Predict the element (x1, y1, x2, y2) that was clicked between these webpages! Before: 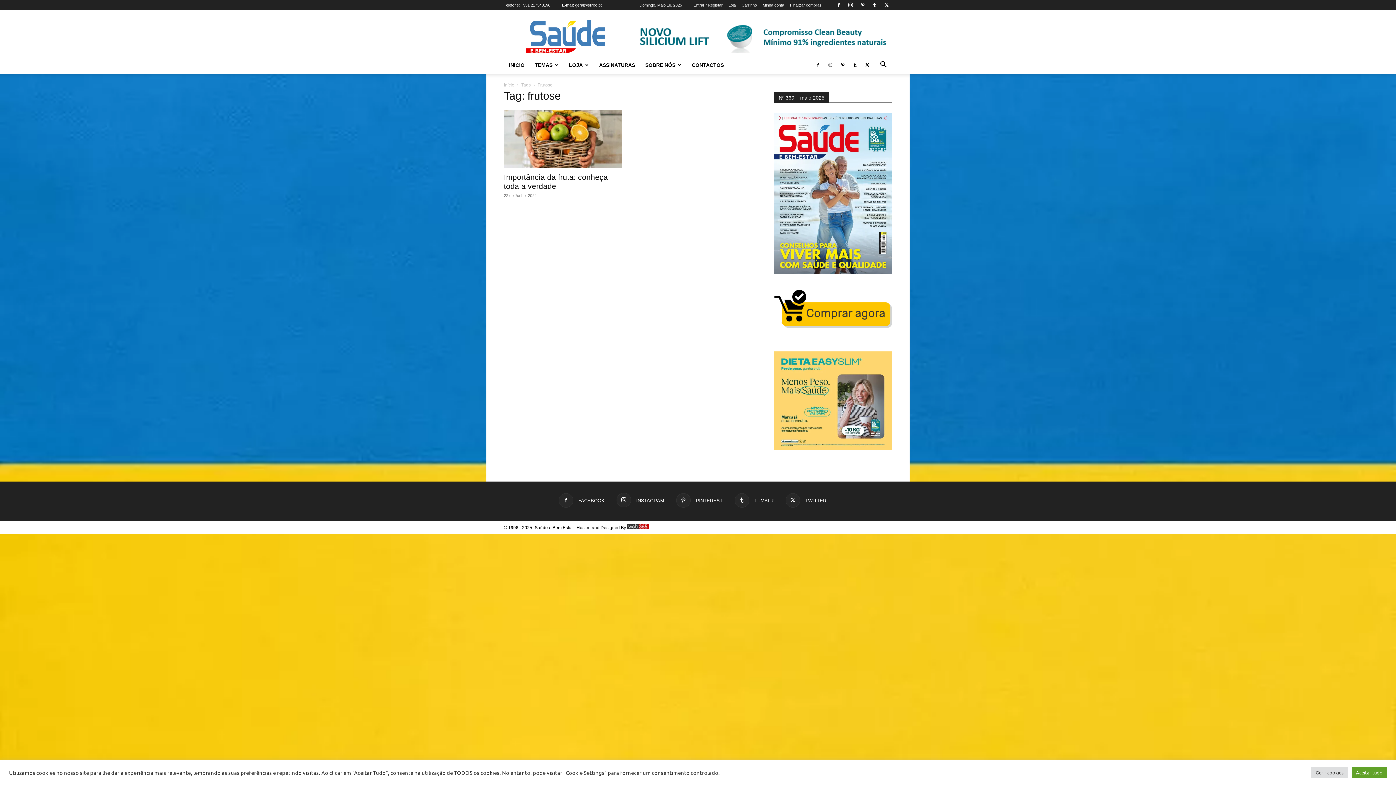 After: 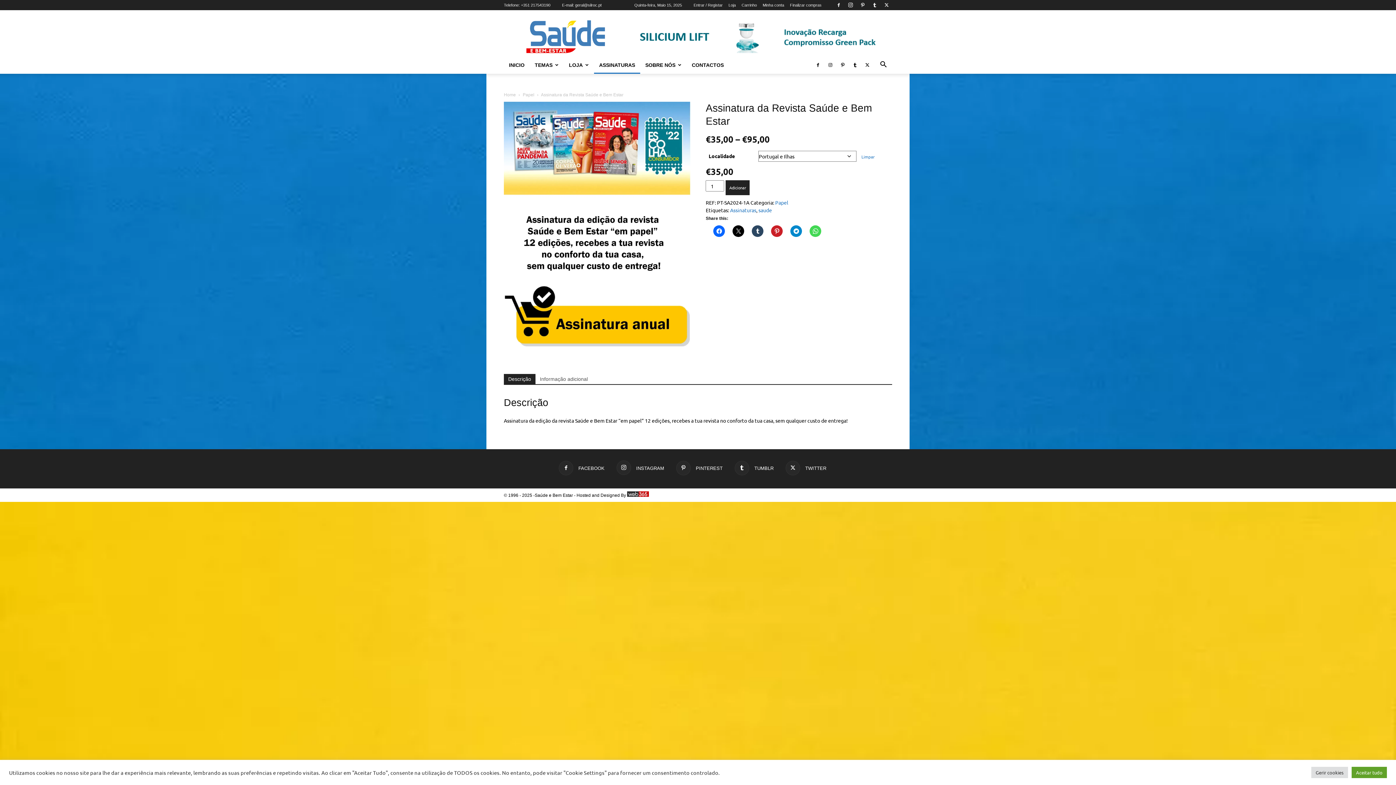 Action: bbox: (594, 56, 640, 73) label: ASSINATURAS